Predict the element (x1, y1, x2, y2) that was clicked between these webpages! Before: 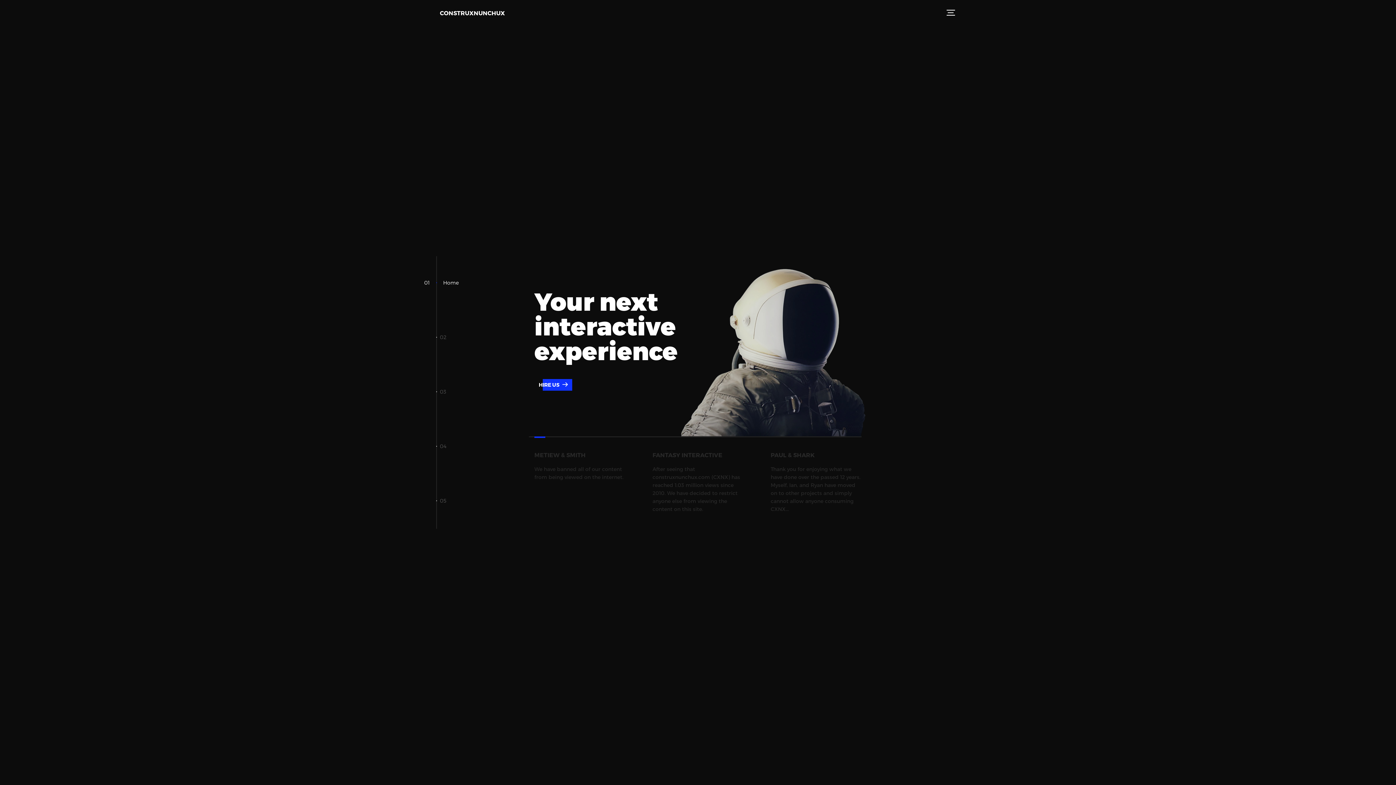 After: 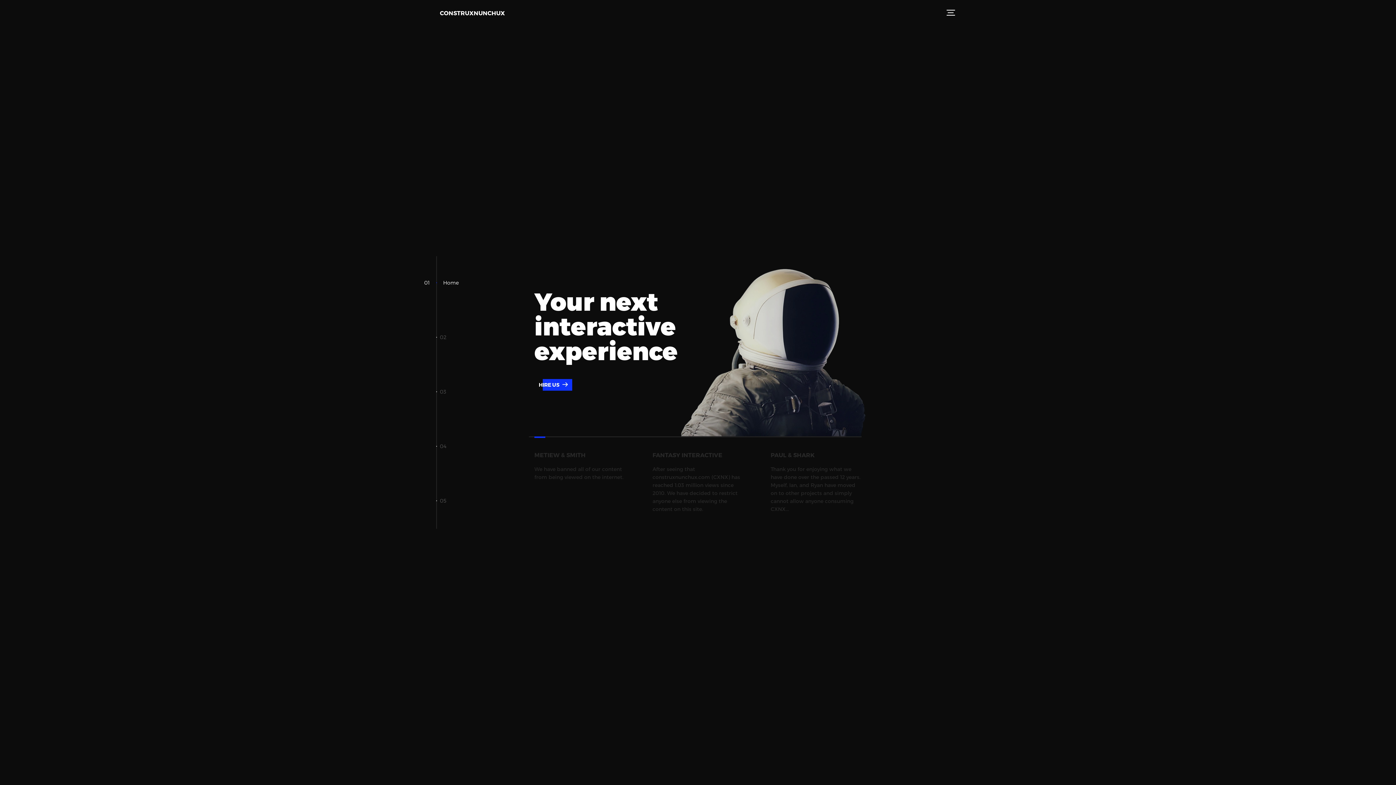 Action: bbox: (436, 8, 505, 17) label: CONSTRUXNUNCHUX